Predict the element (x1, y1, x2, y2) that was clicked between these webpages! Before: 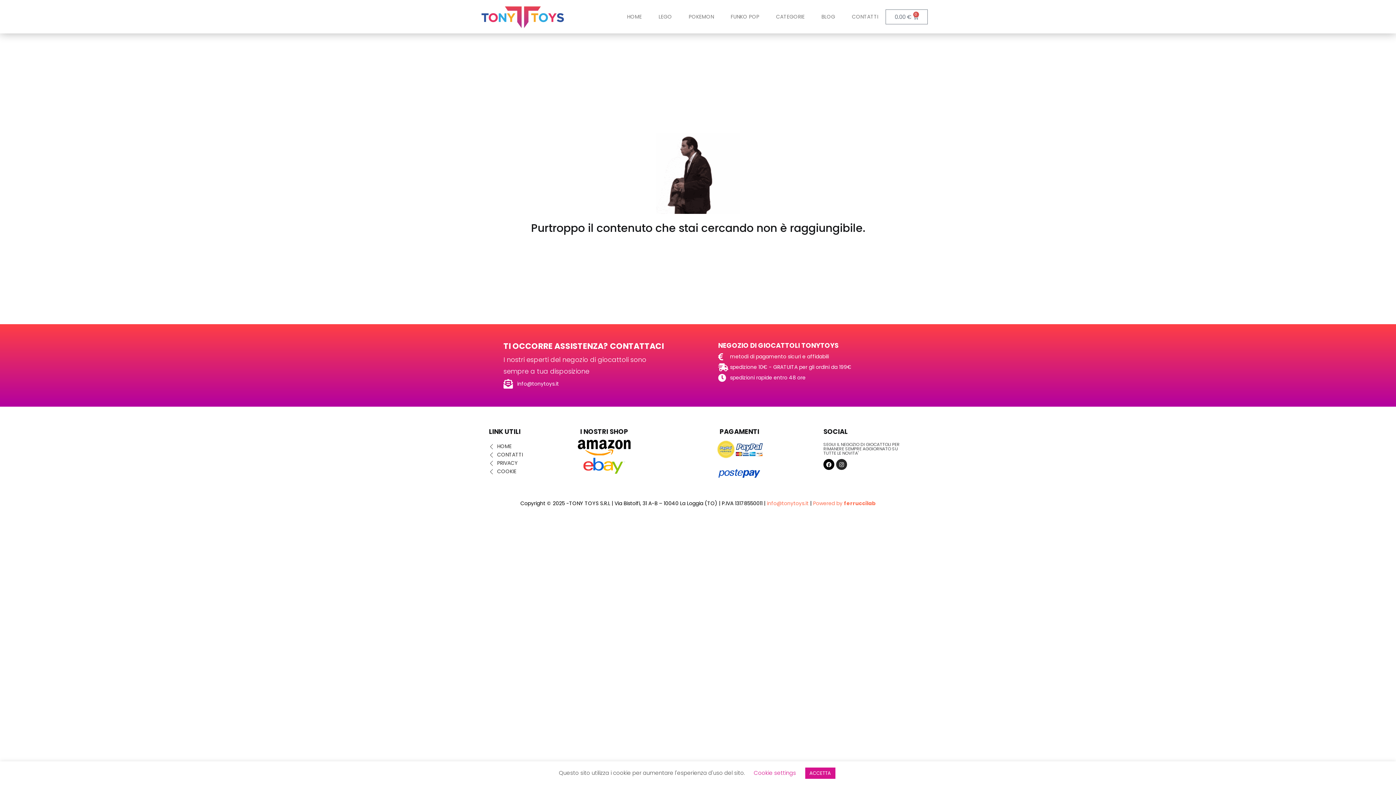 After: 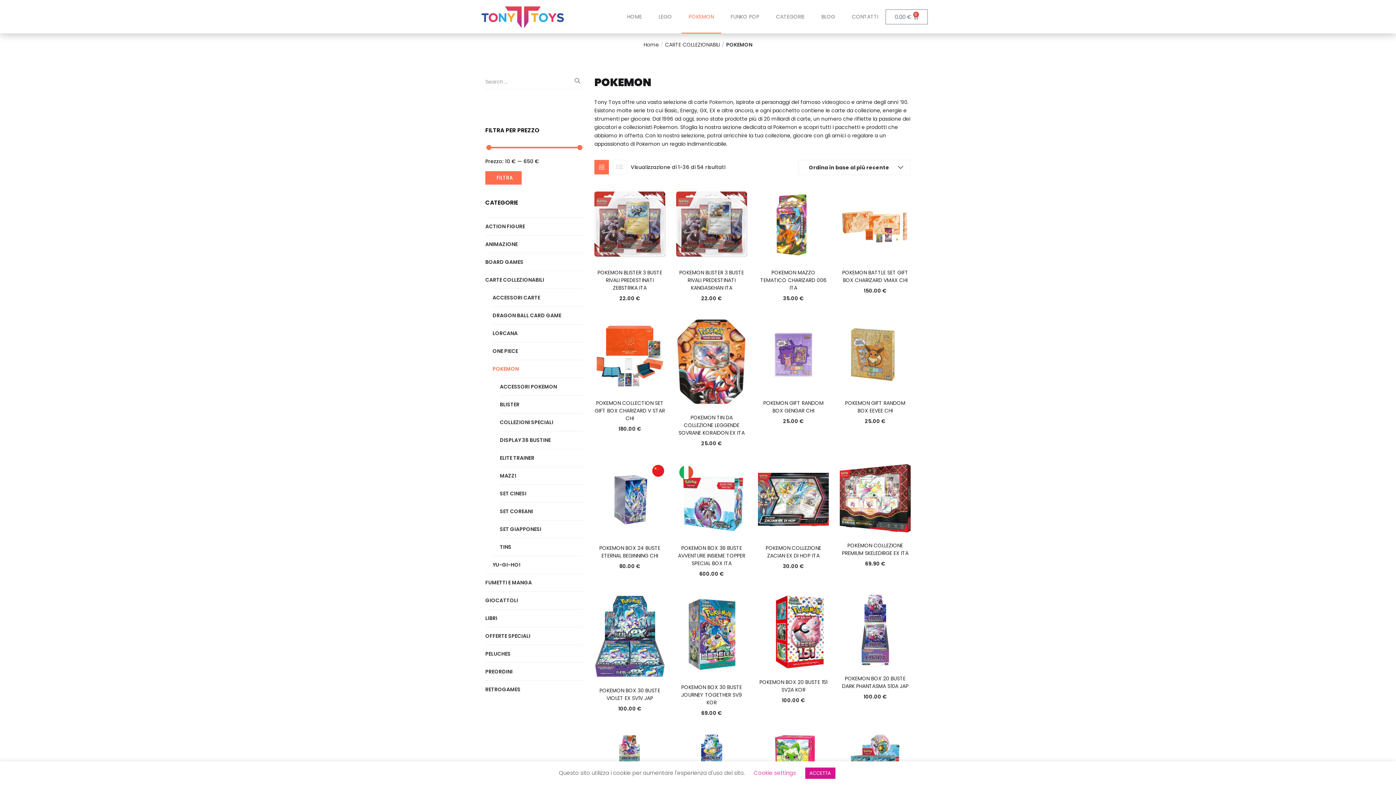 Action: label: POKEMON bbox: (681, 0, 721, 33)